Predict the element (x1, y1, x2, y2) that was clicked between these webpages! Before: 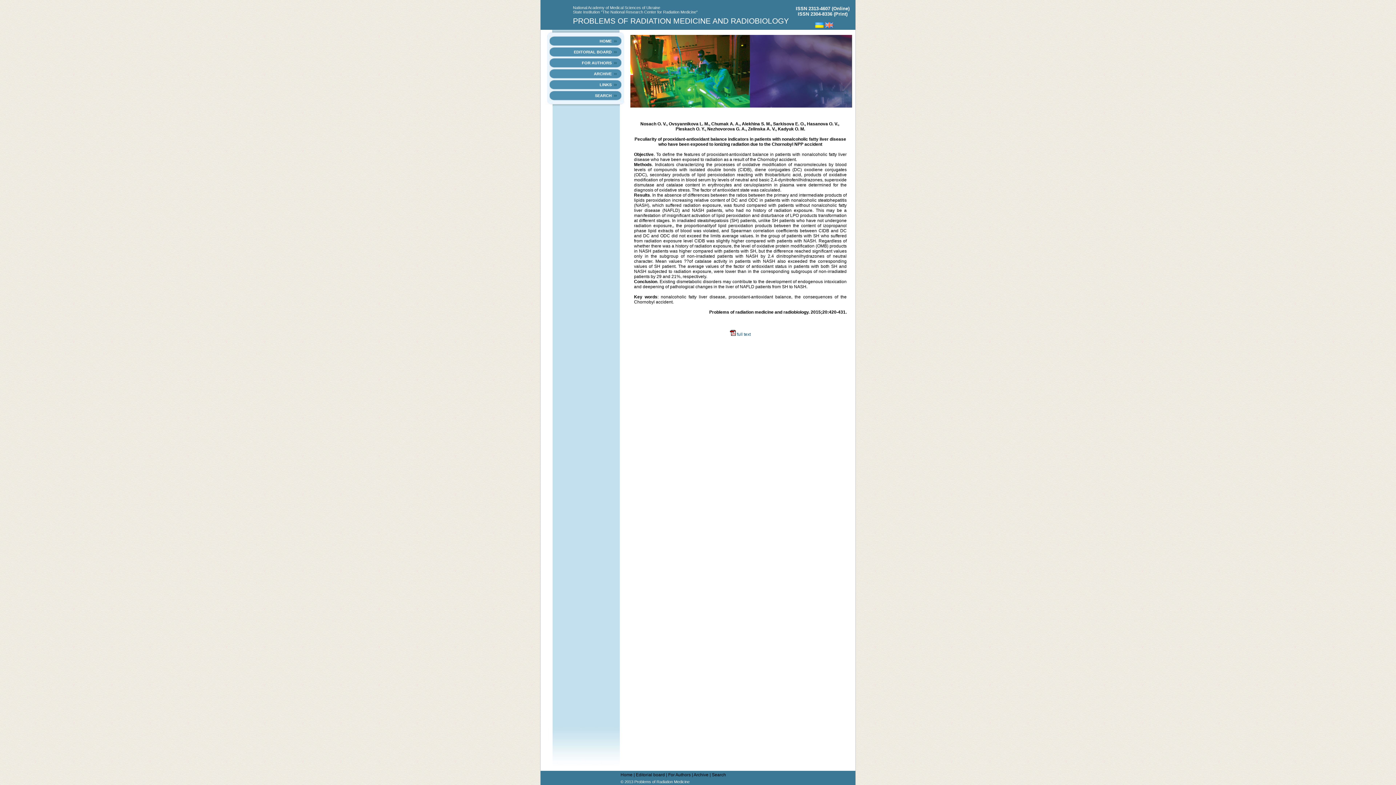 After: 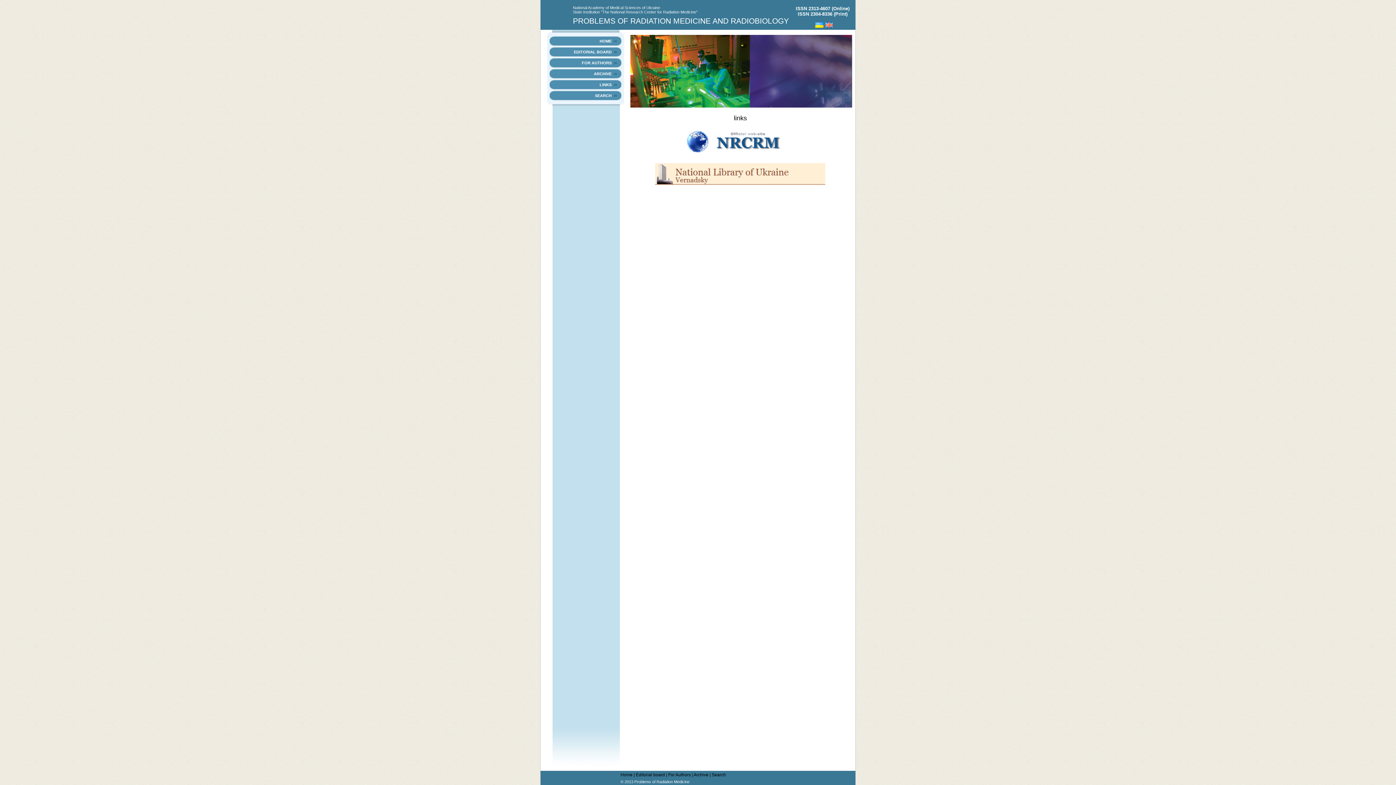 Action: label: LINKS bbox: (599, 82, 611, 86)